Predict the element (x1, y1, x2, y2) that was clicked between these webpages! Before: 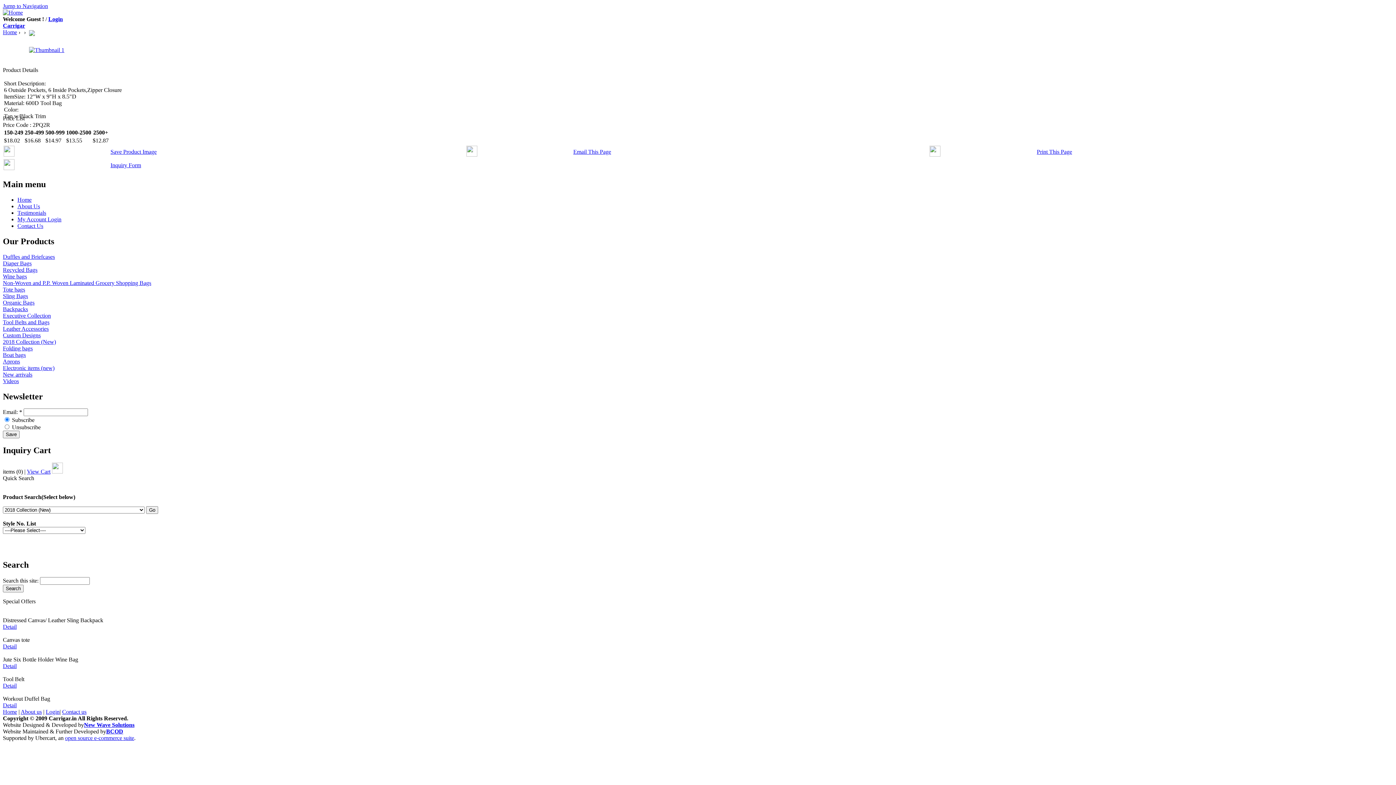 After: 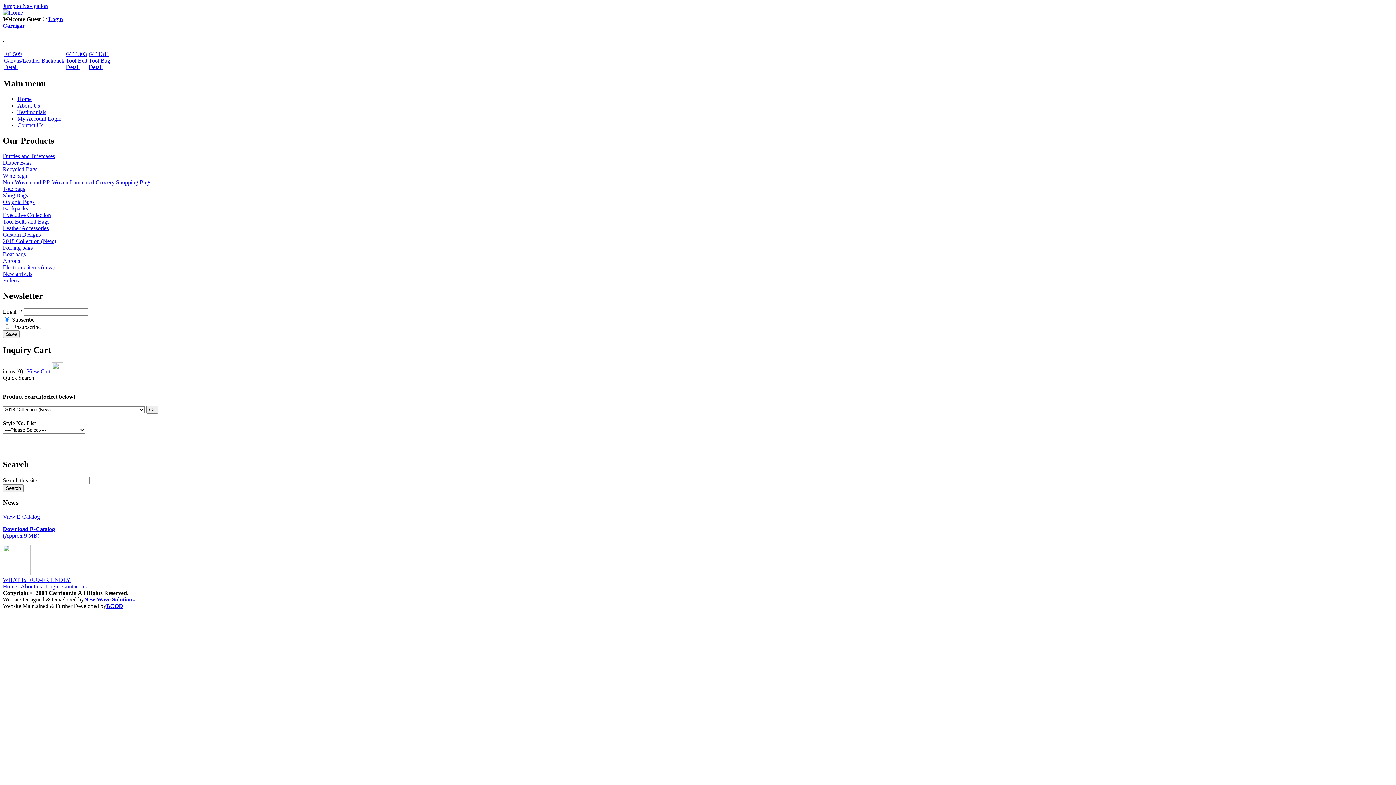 Action: label: Carrigar bbox: (2, 22, 25, 28)